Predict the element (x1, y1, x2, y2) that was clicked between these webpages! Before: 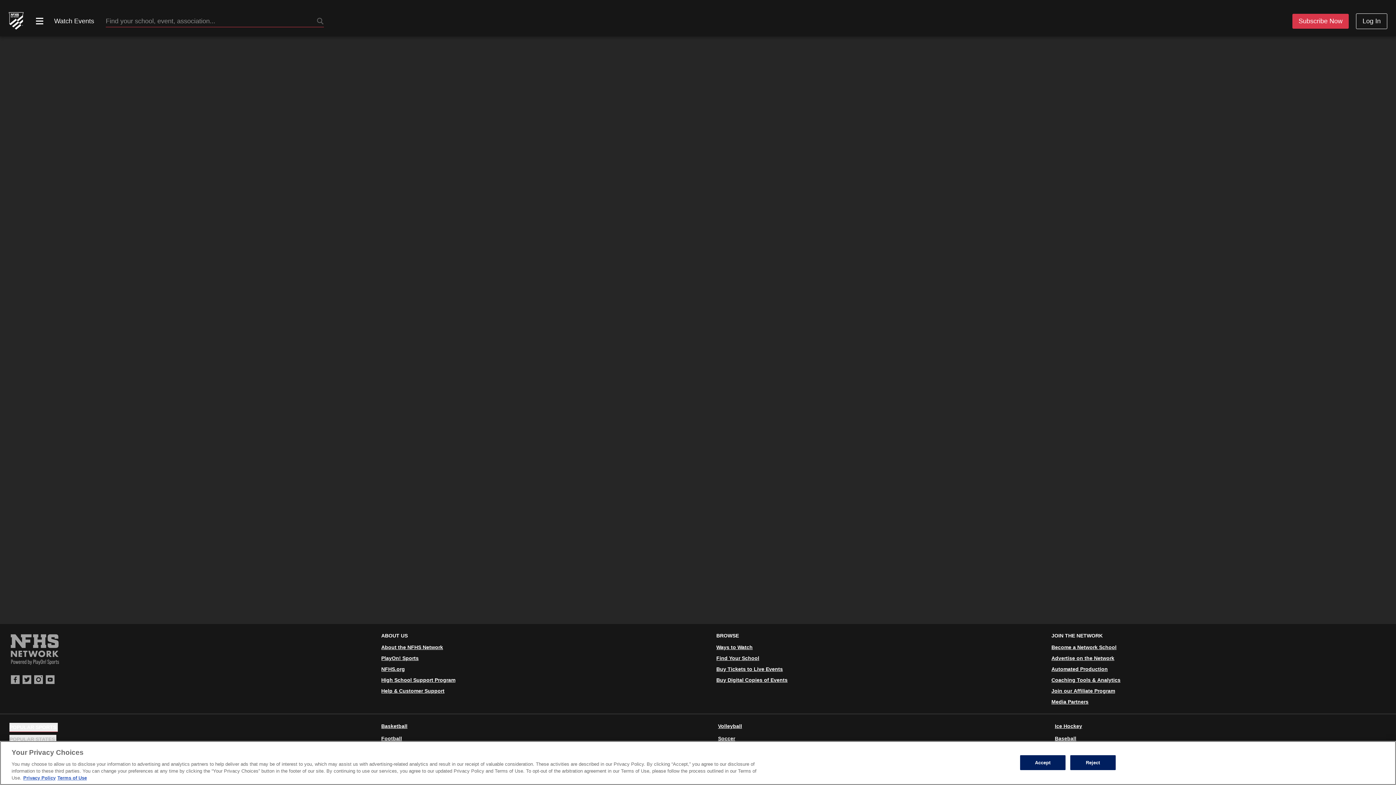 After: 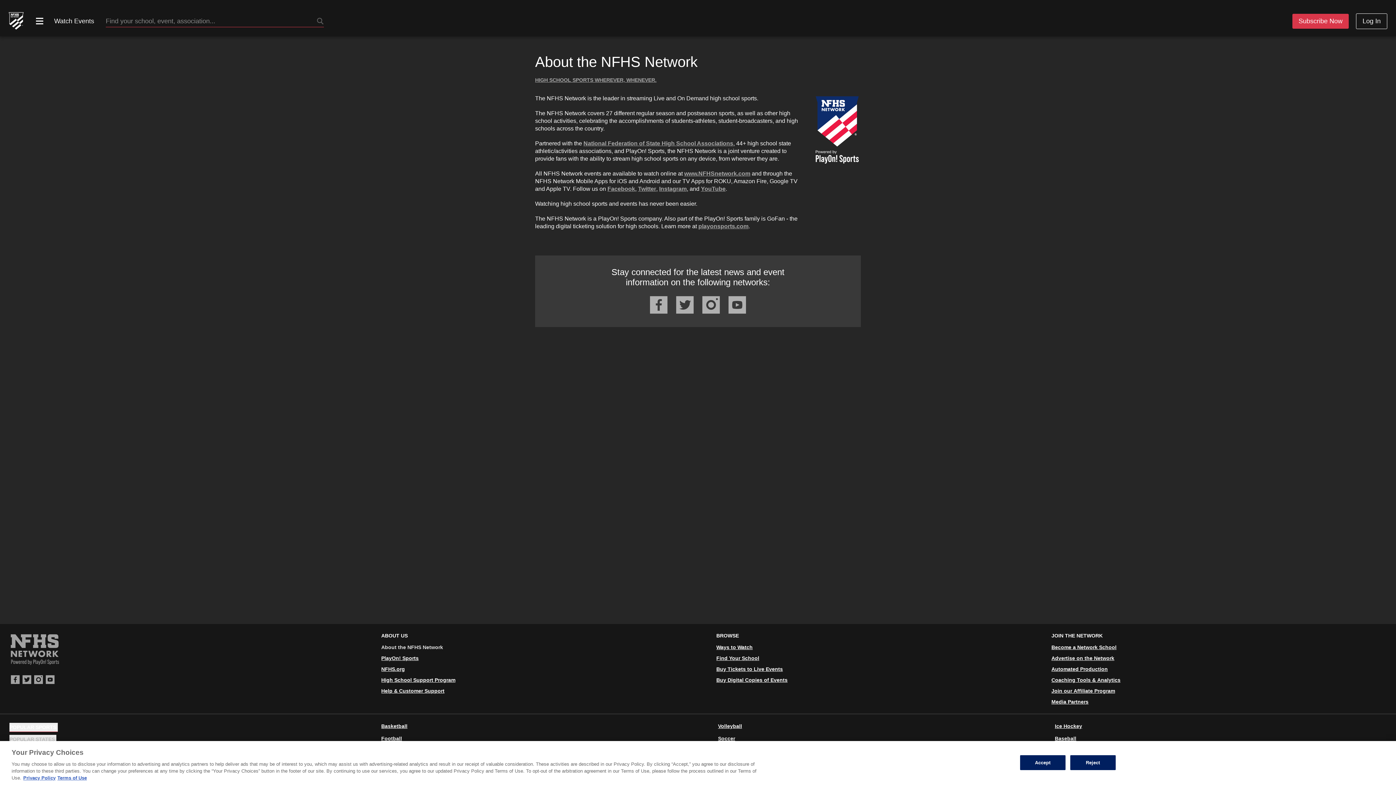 Action: bbox: (381, 644, 443, 650) label: About the NFHS Network